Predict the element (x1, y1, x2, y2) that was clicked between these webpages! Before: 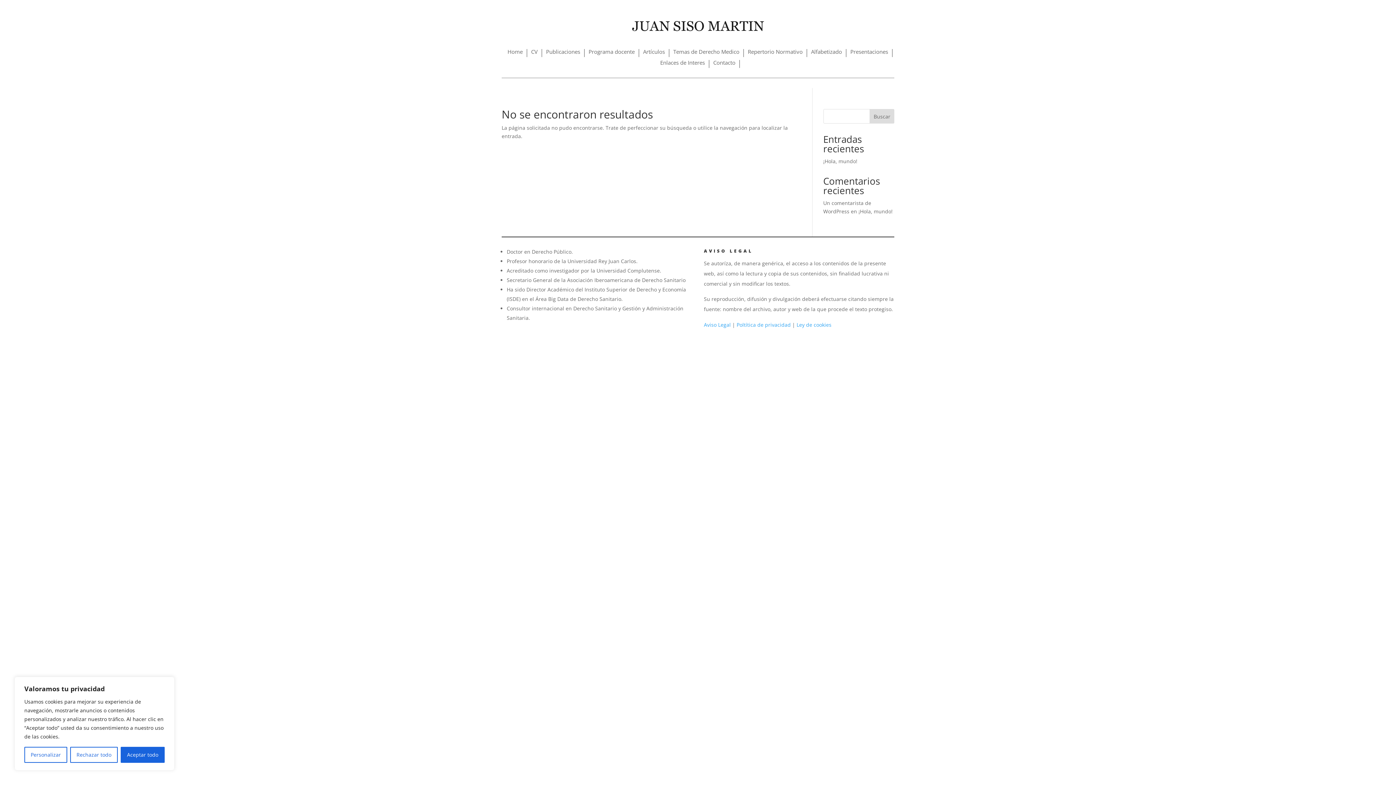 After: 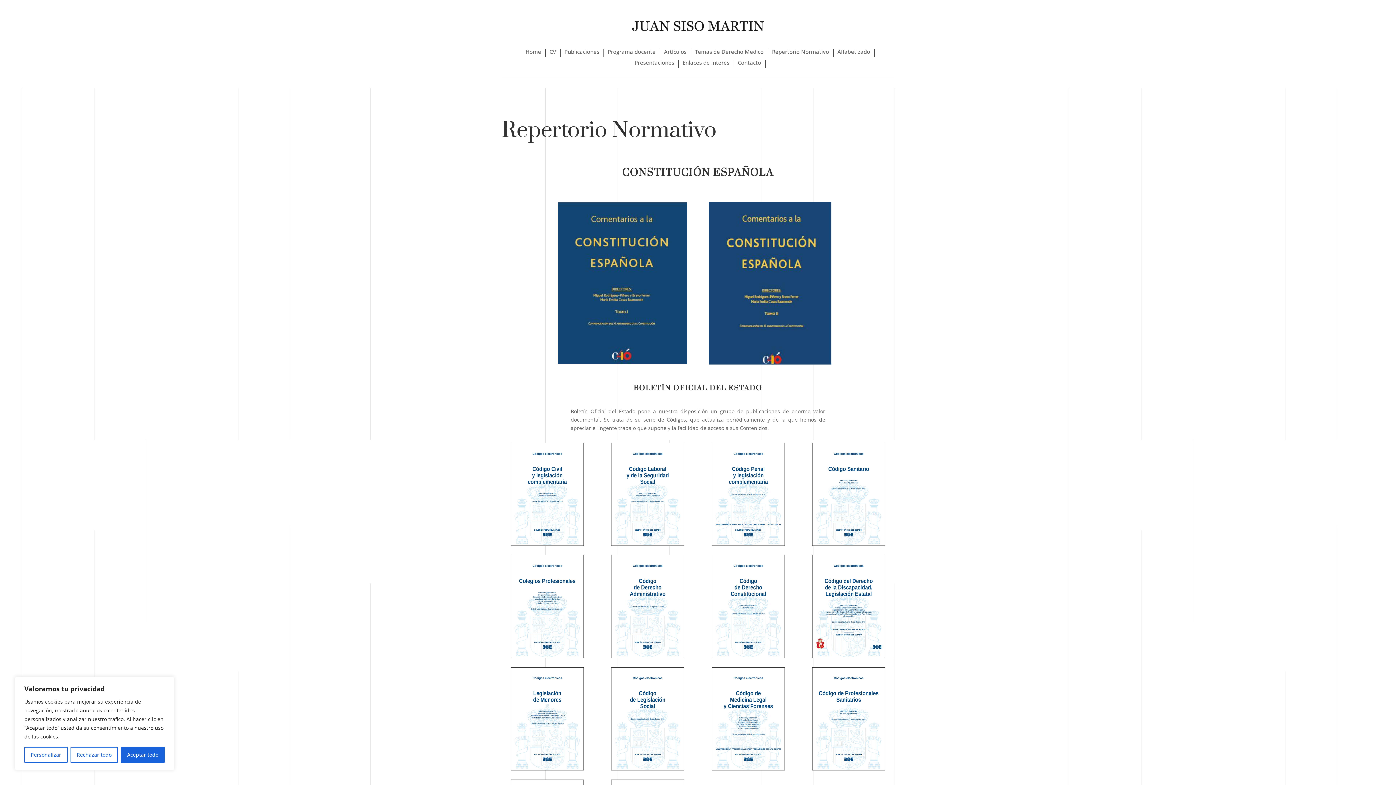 Action: label: Repertorio Normativo bbox: (748, 49, 802, 57)